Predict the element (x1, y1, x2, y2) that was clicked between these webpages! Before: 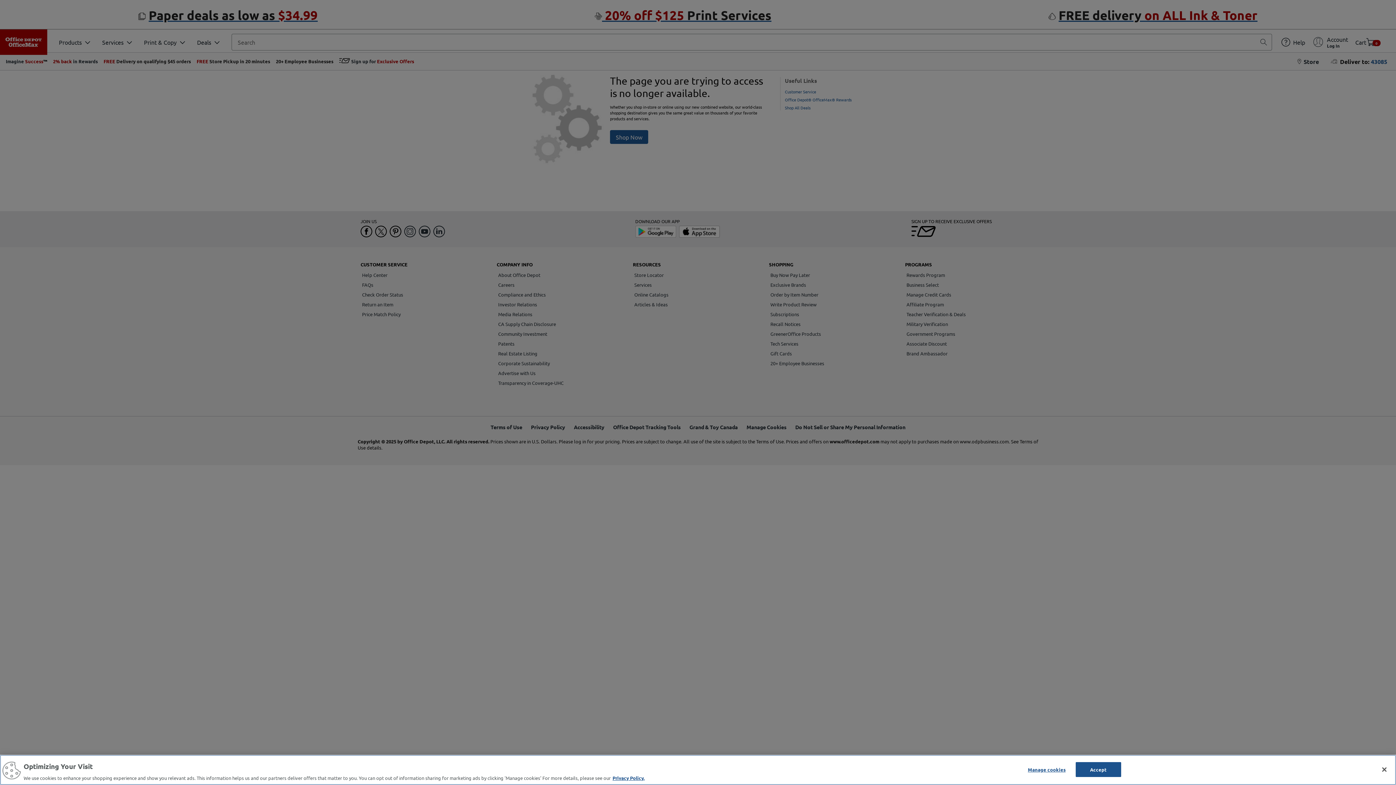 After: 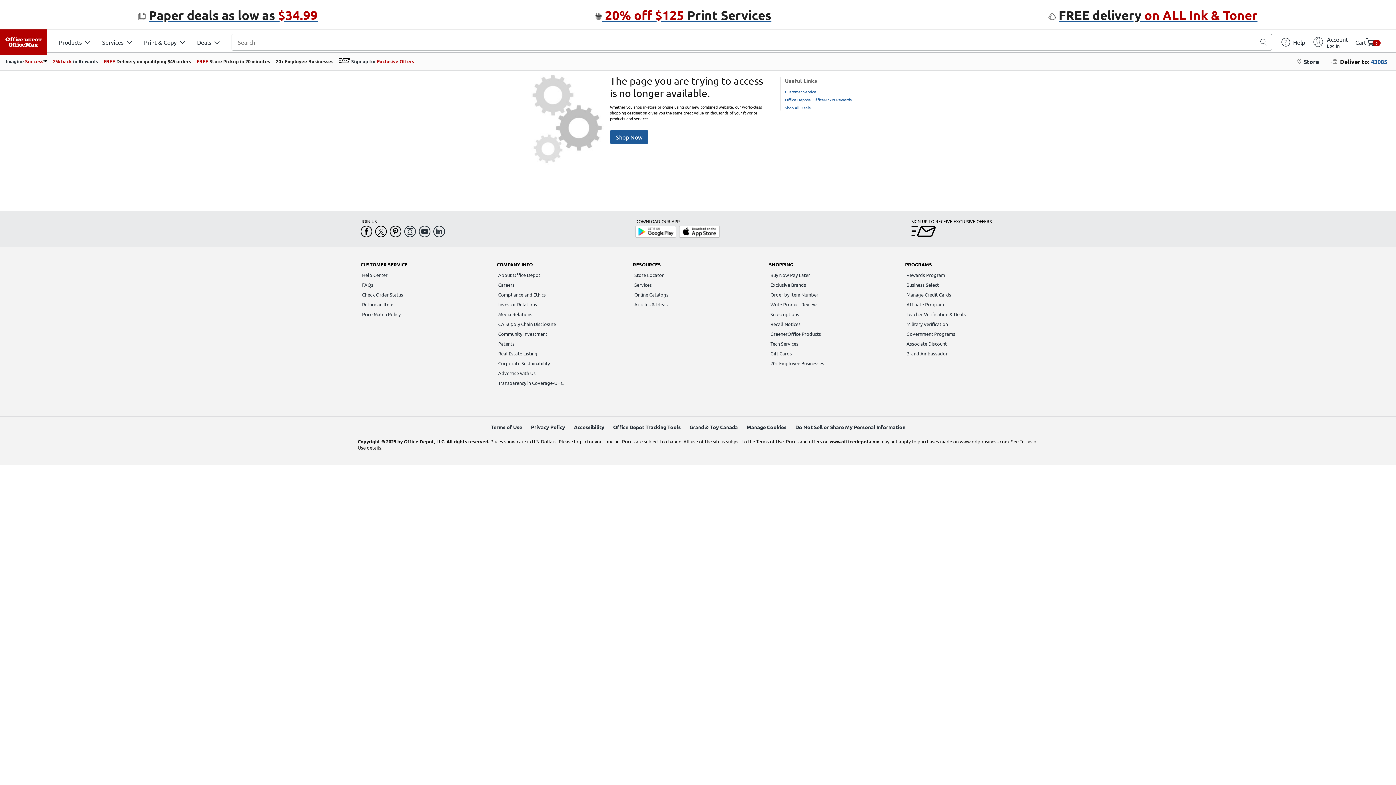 Action: label: Close bbox: (1376, 762, 1392, 778)